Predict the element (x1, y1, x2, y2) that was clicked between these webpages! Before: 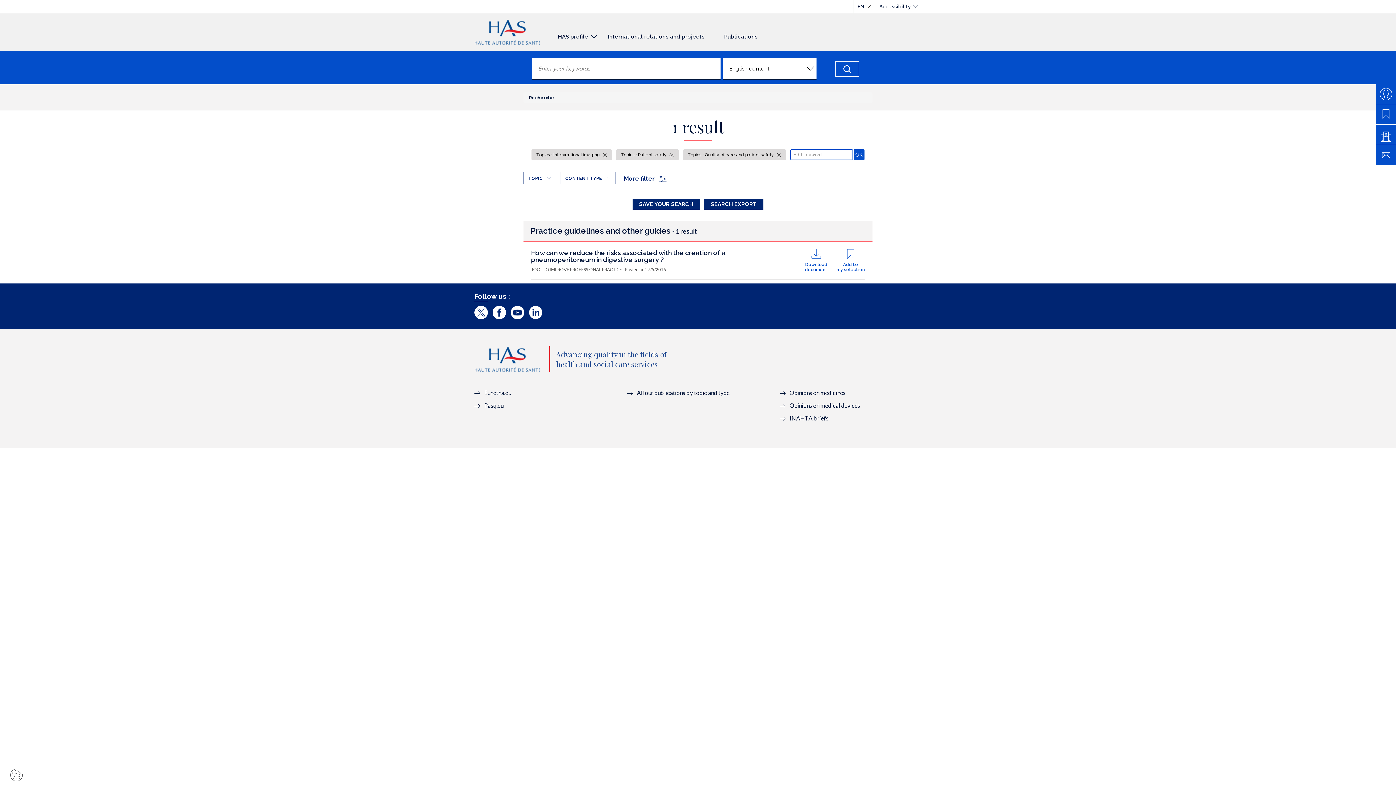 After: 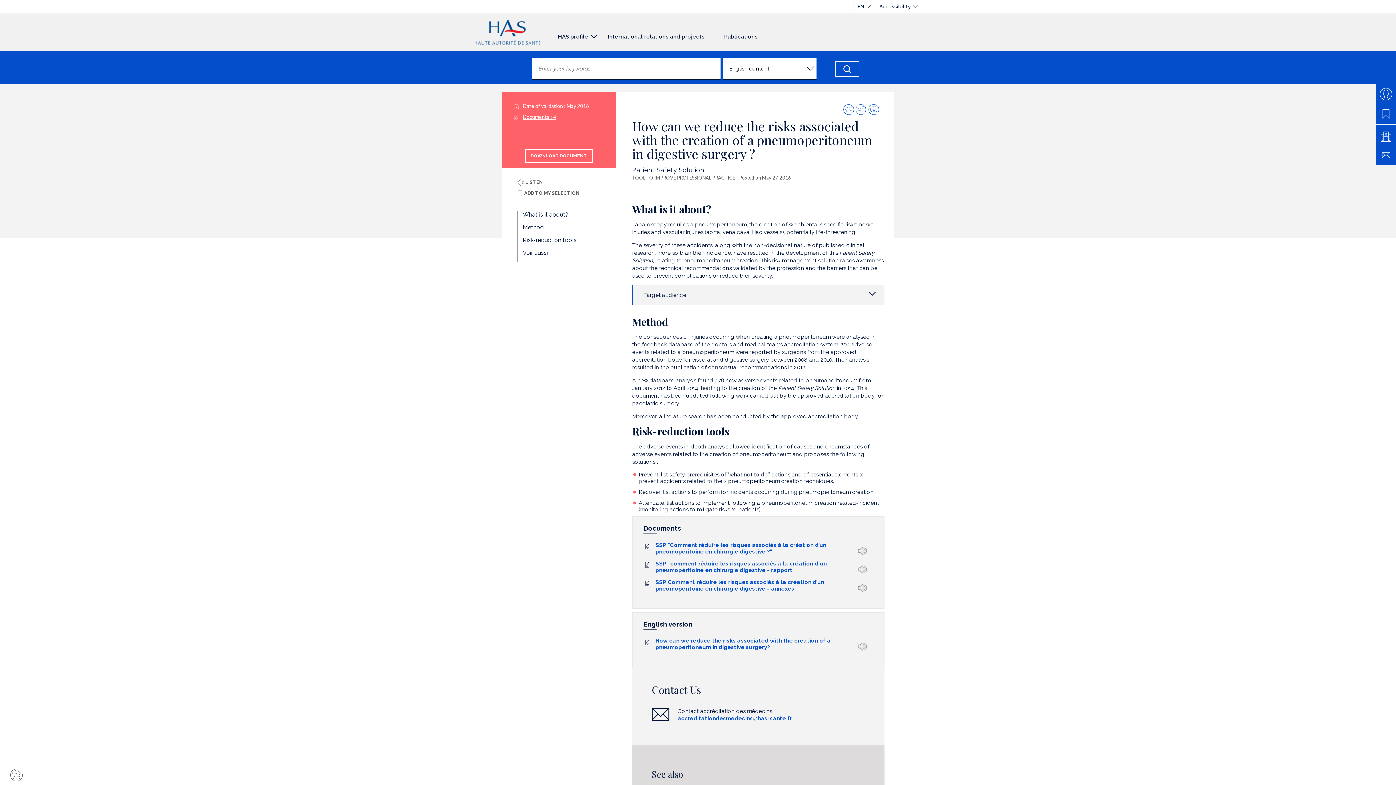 Action: bbox: (531, 249, 726, 263) label: How can we reduce the risks associated with the creation of a pneumoperitoneum in digestive surgery ?